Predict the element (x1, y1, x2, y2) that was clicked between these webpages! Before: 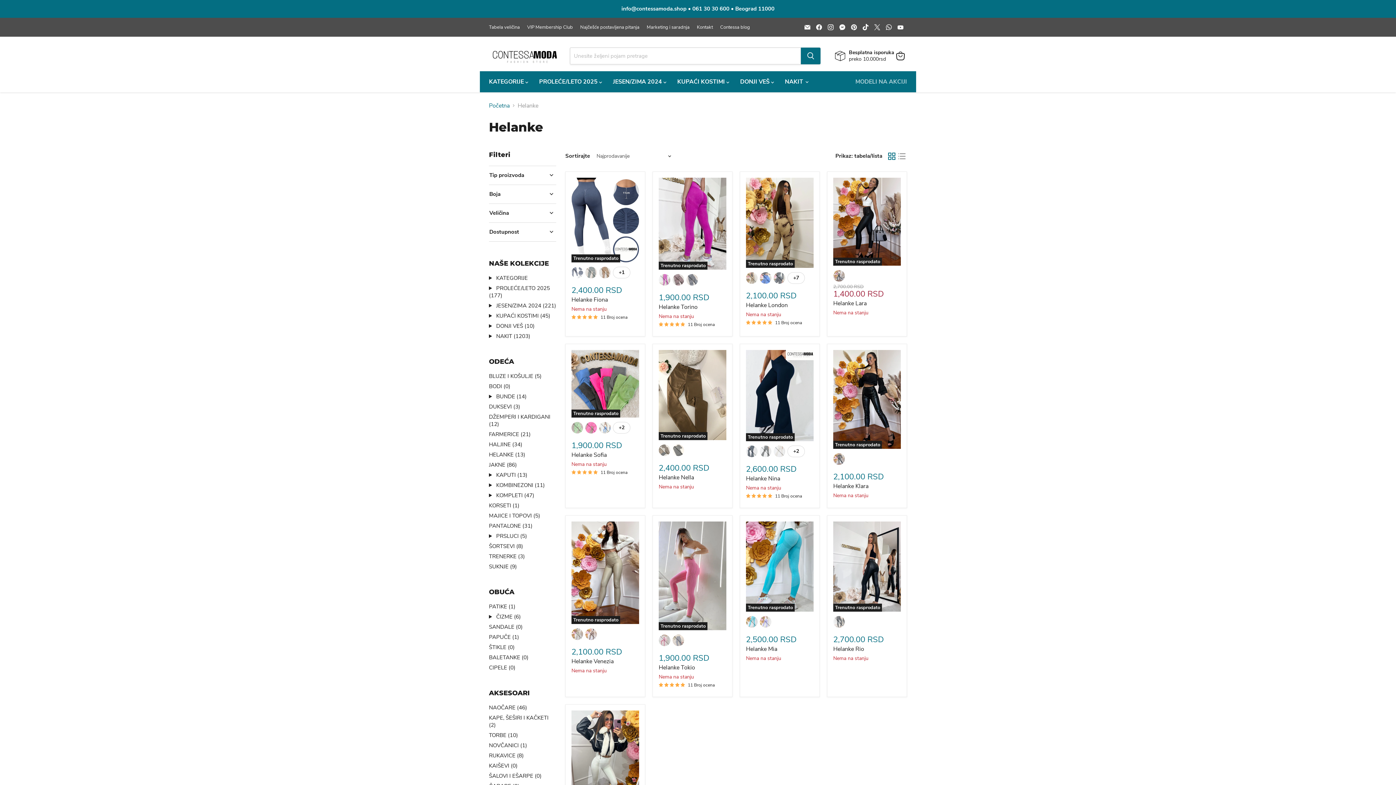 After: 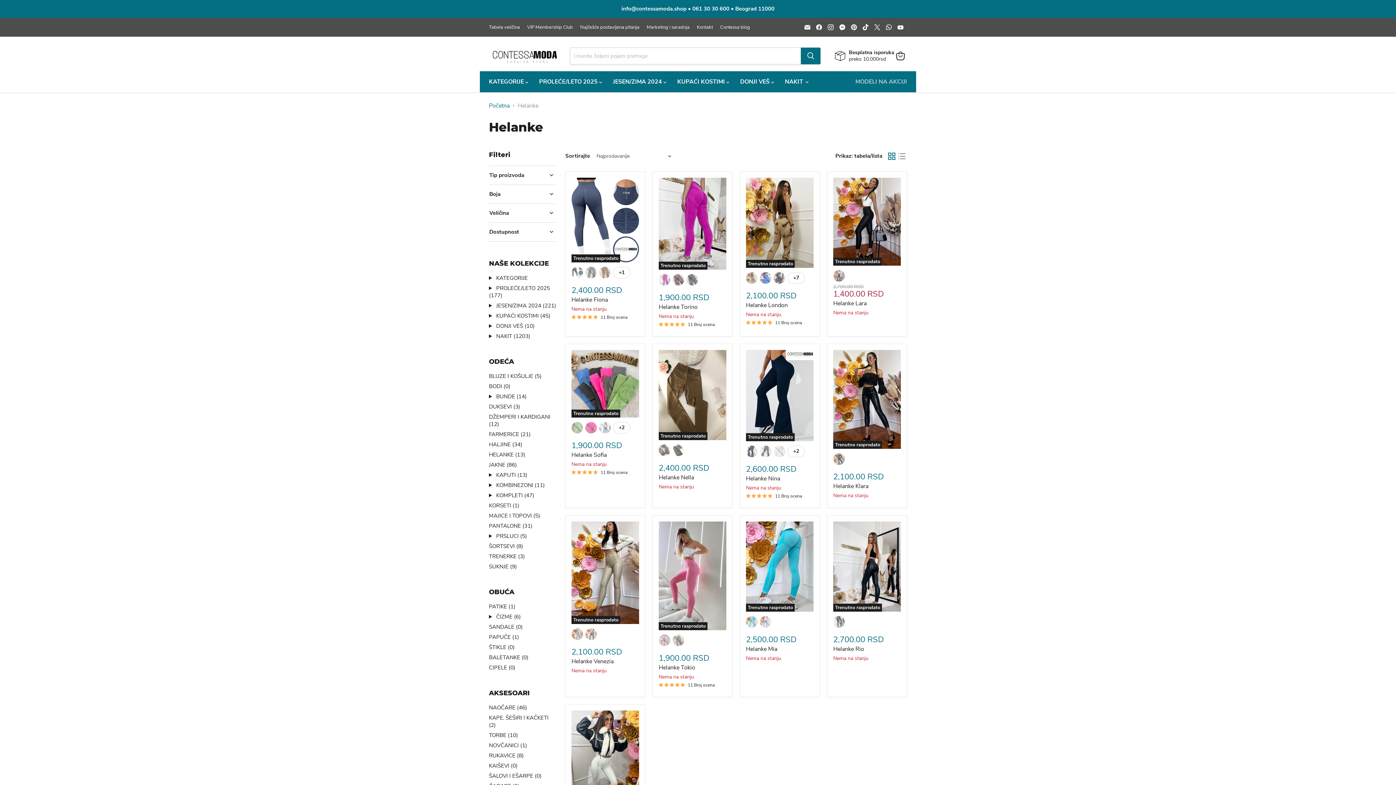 Action: bbox: (849, 22, 859, 32) label: Find us on Pinterest